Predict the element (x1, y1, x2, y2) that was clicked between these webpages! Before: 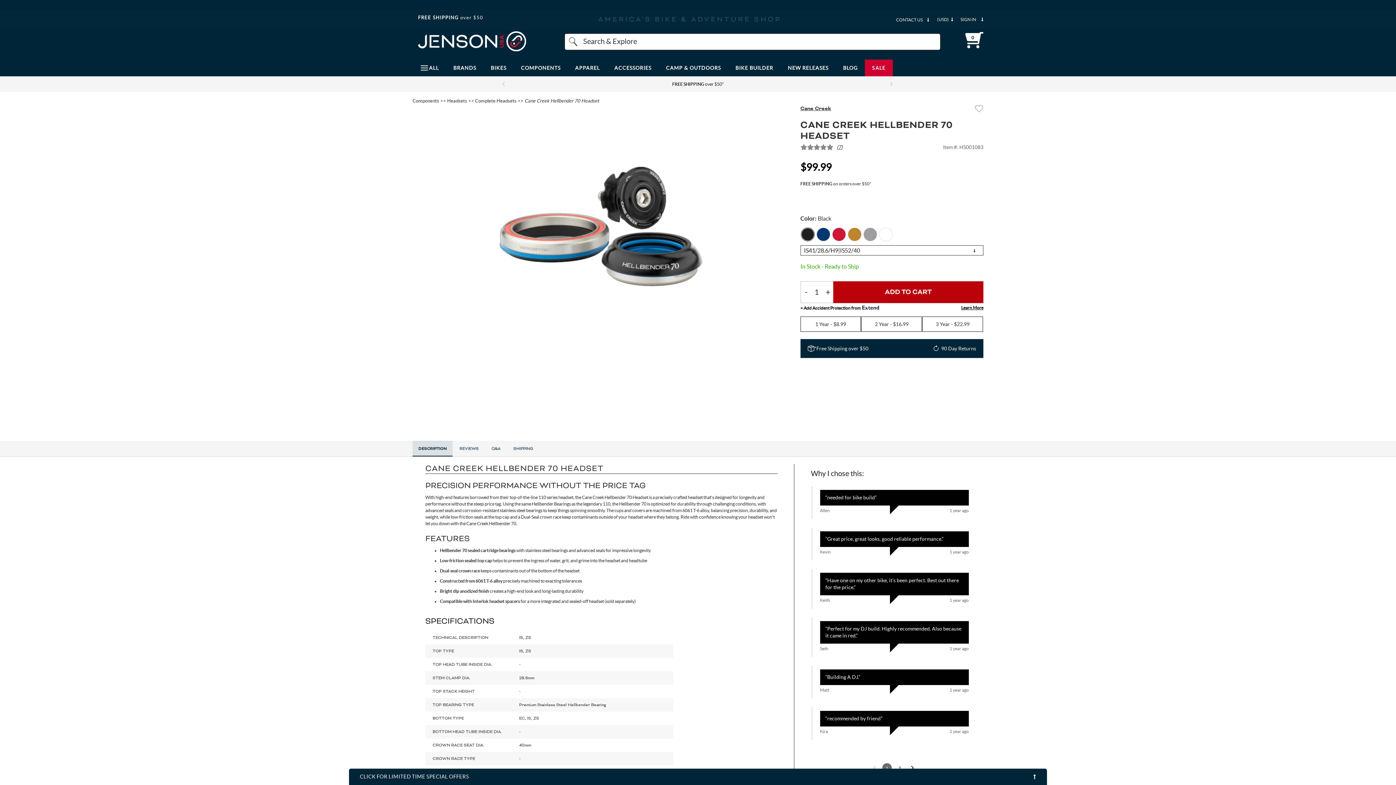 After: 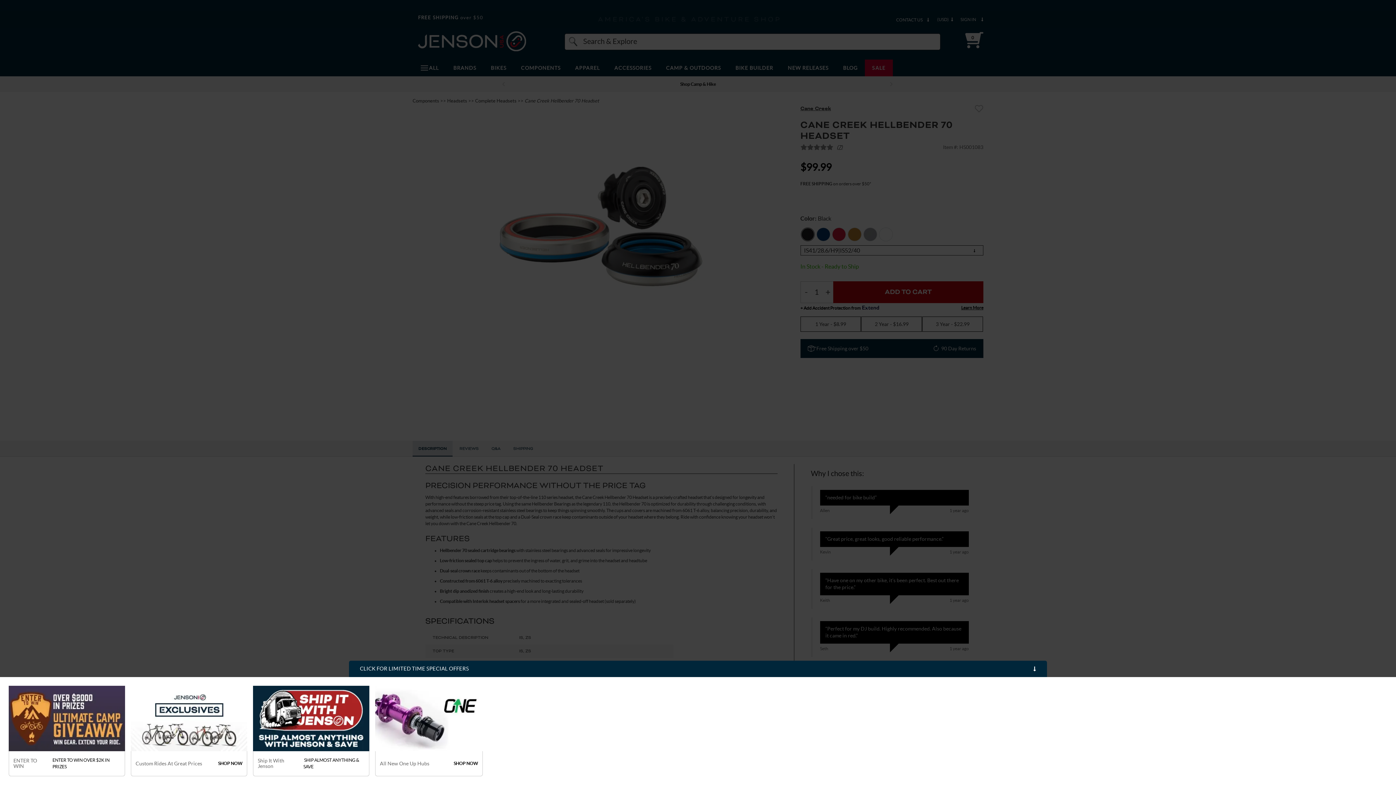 Action: bbox: (349, 769, 1047, 785) label: CLICK FOR LIMITED TIME SPECIAL OFFERS